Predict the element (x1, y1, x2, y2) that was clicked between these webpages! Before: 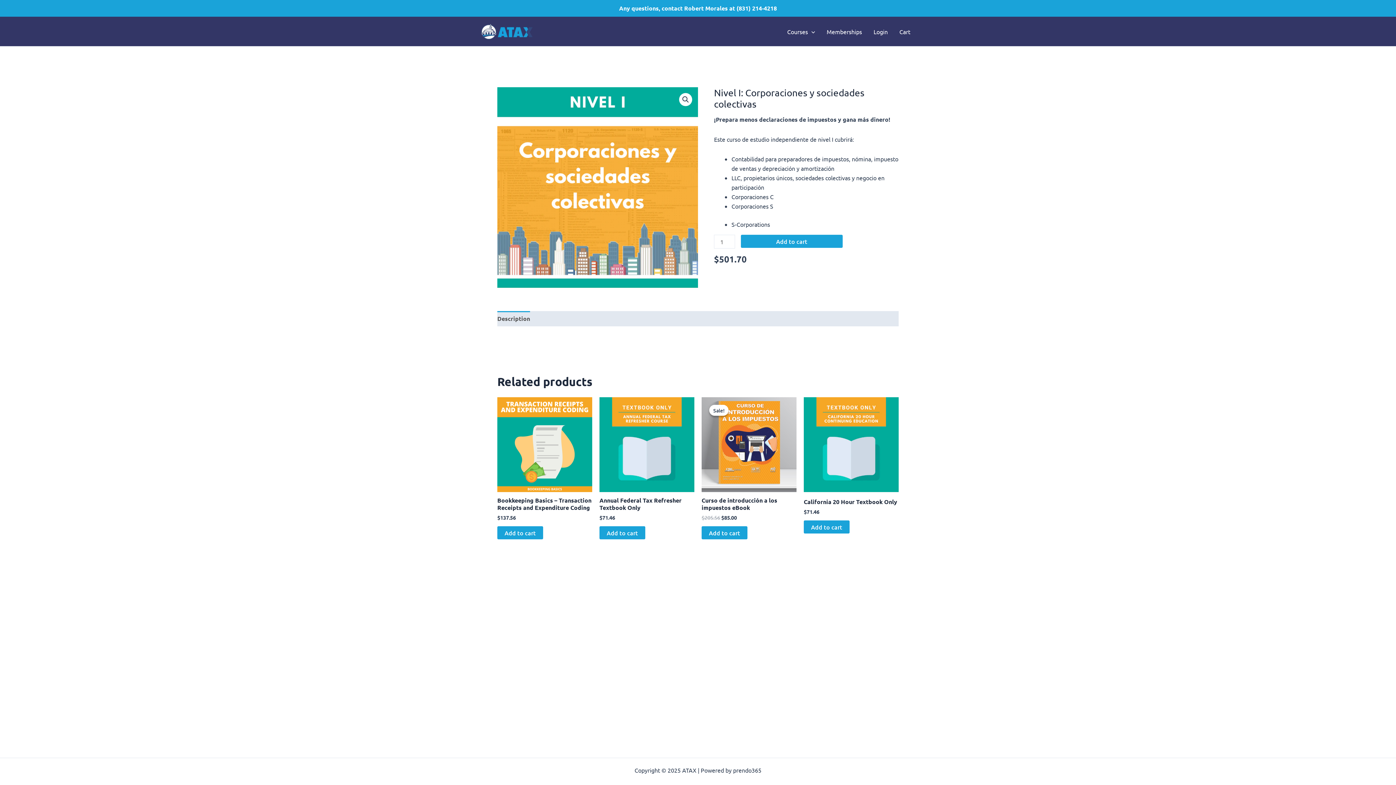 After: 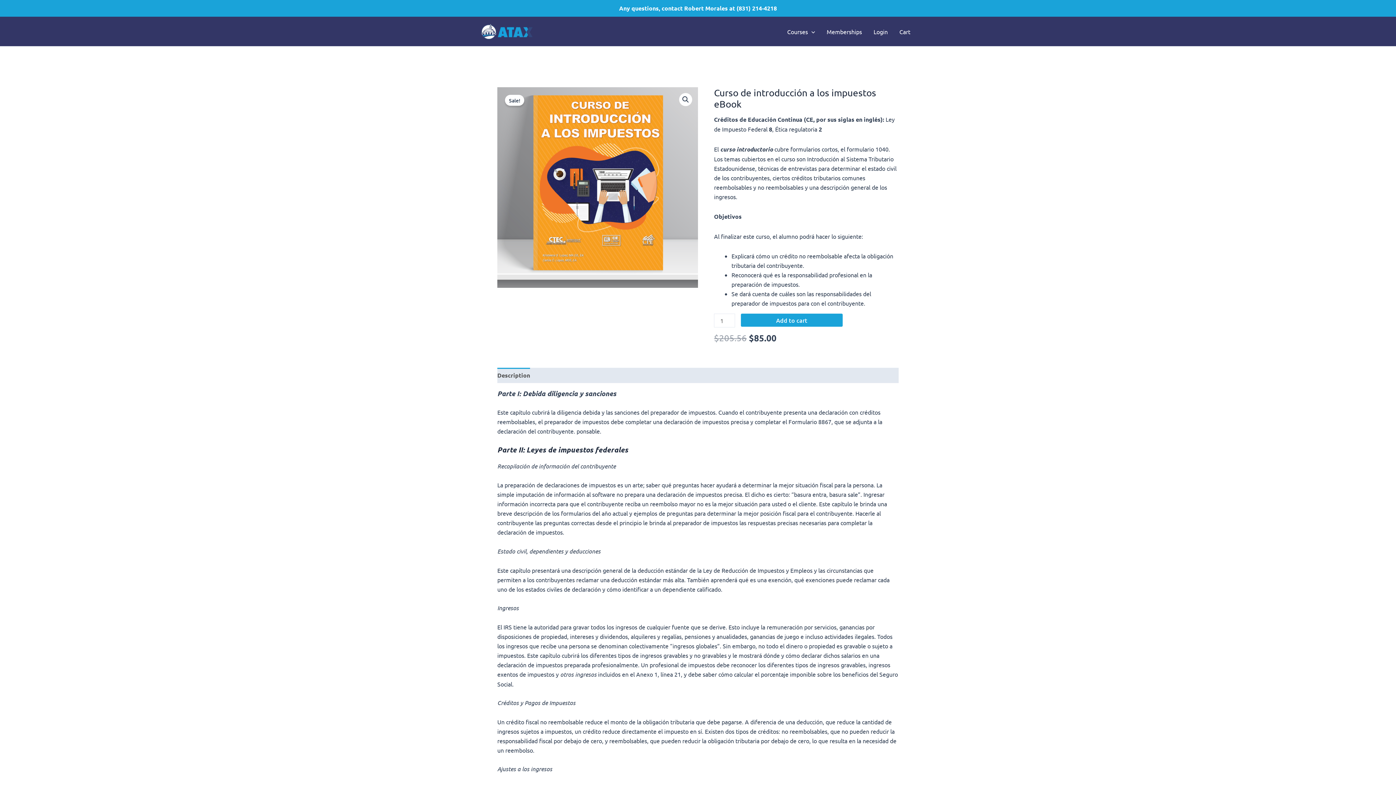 Action: bbox: (701, 397, 796, 492)